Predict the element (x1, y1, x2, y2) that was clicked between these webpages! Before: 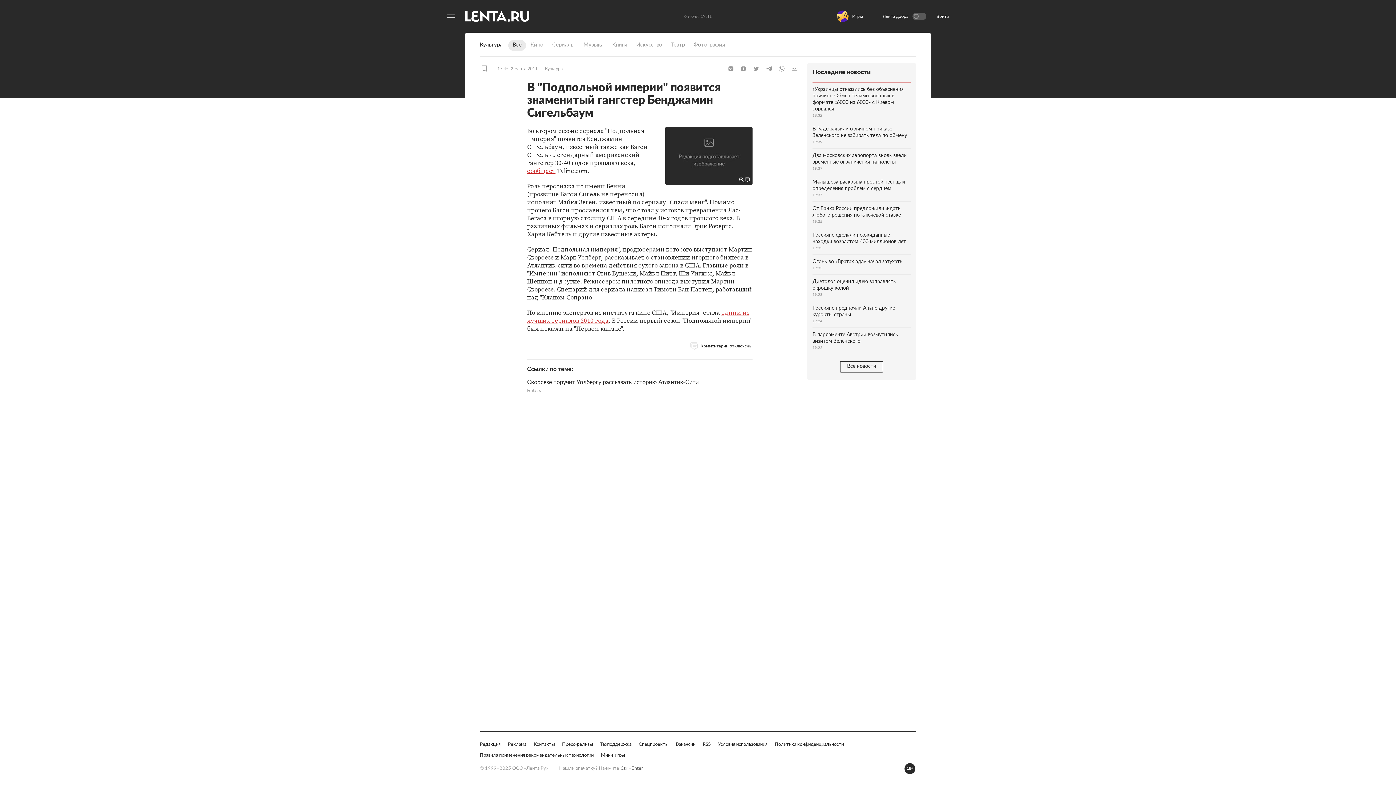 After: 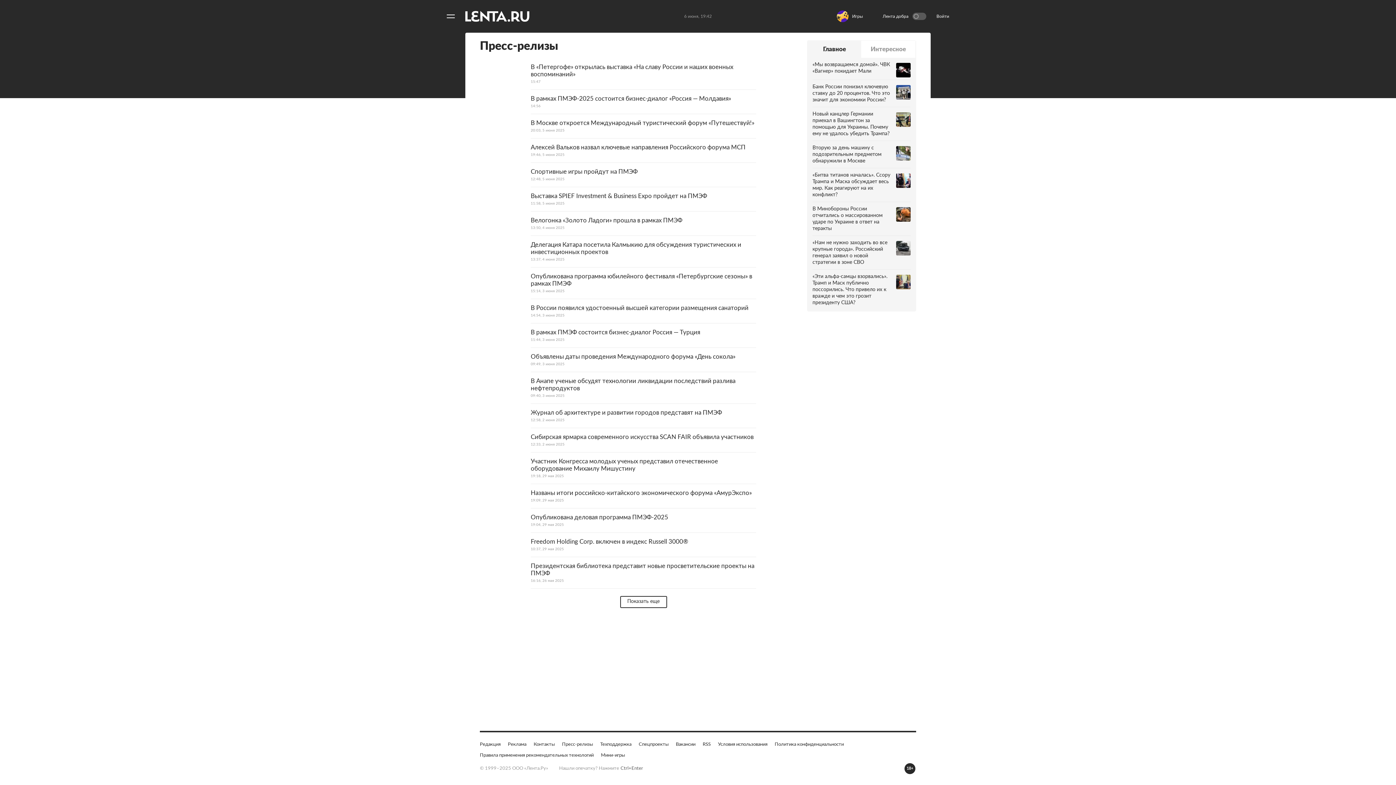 Action: label: Пресс-релизы bbox: (562, 741, 593, 748)